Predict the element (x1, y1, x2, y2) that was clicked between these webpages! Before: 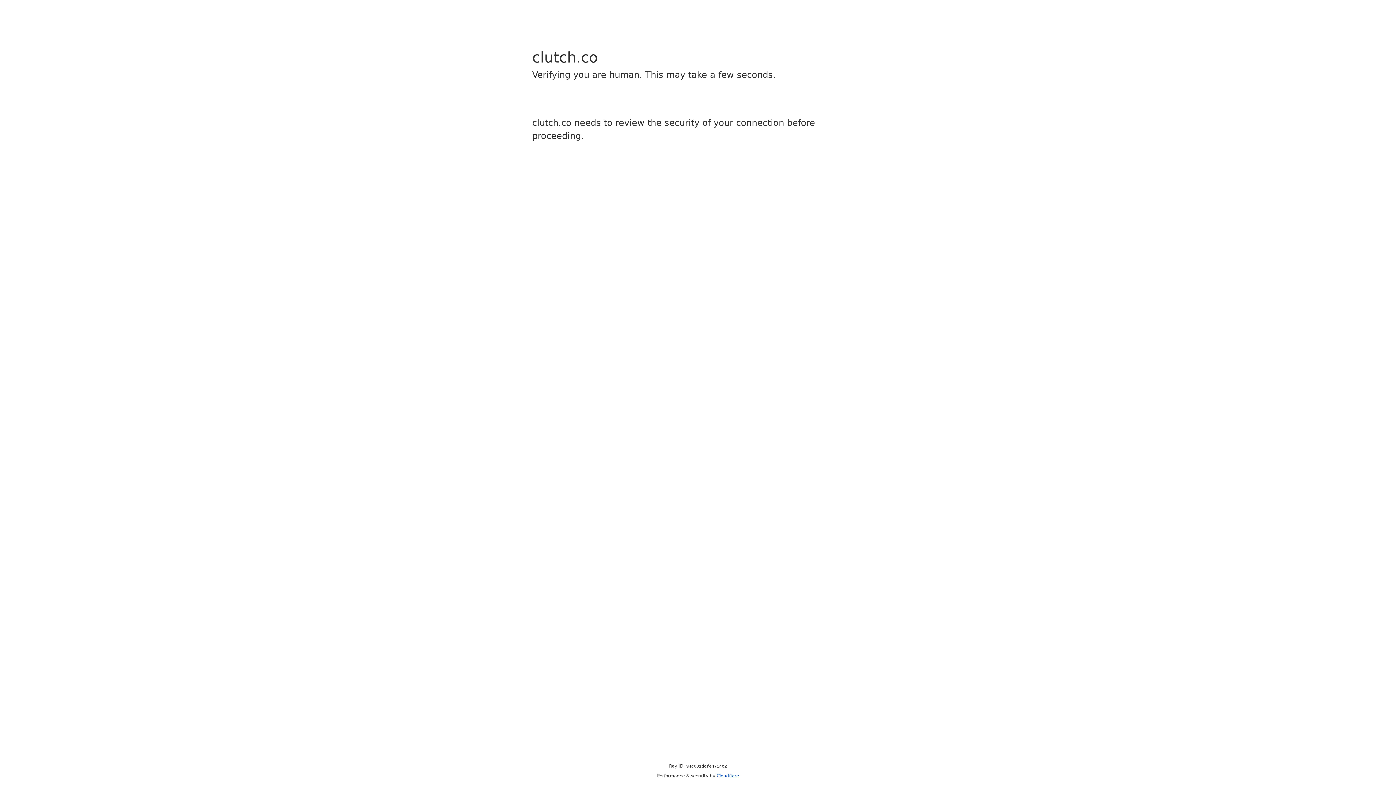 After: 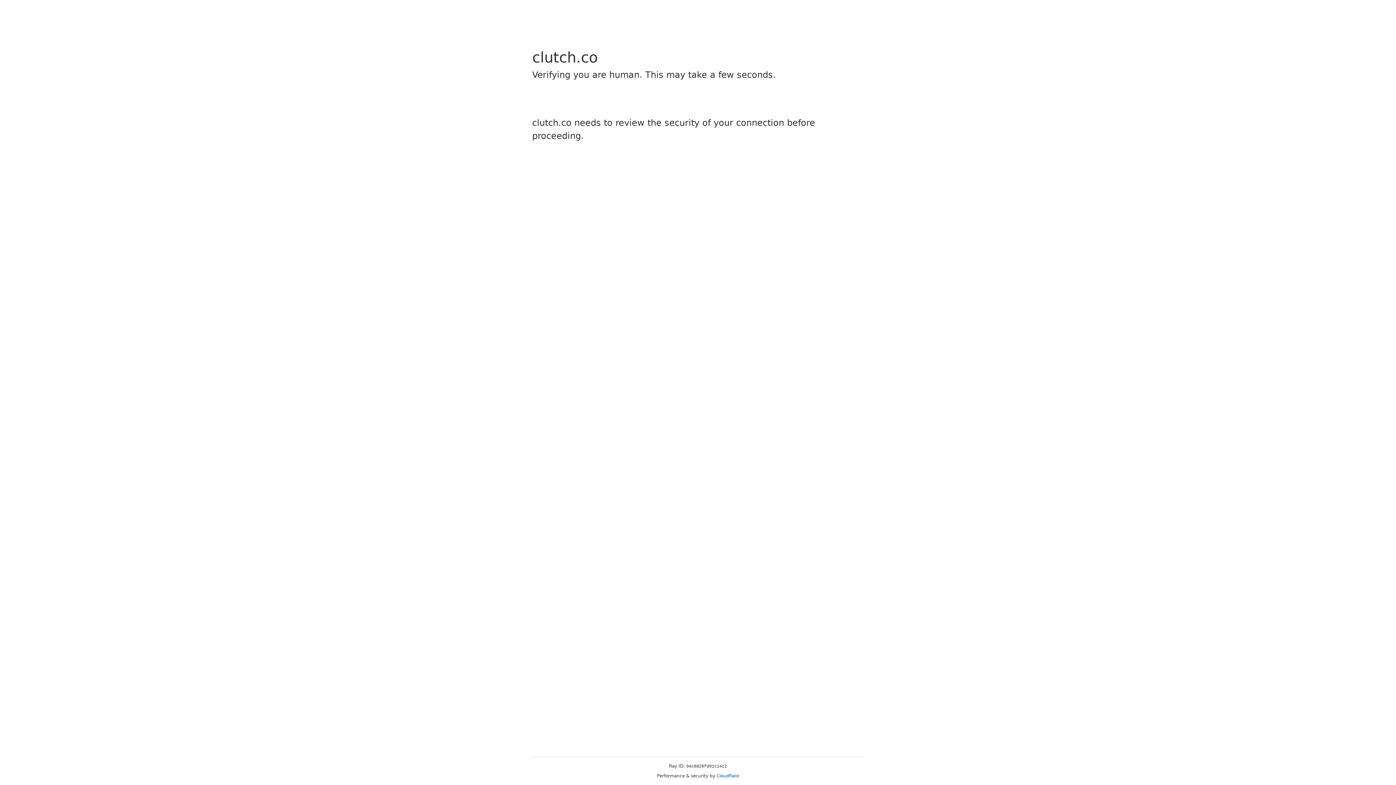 Action: label: Cloudflare bbox: (716, 773, 739, 778)